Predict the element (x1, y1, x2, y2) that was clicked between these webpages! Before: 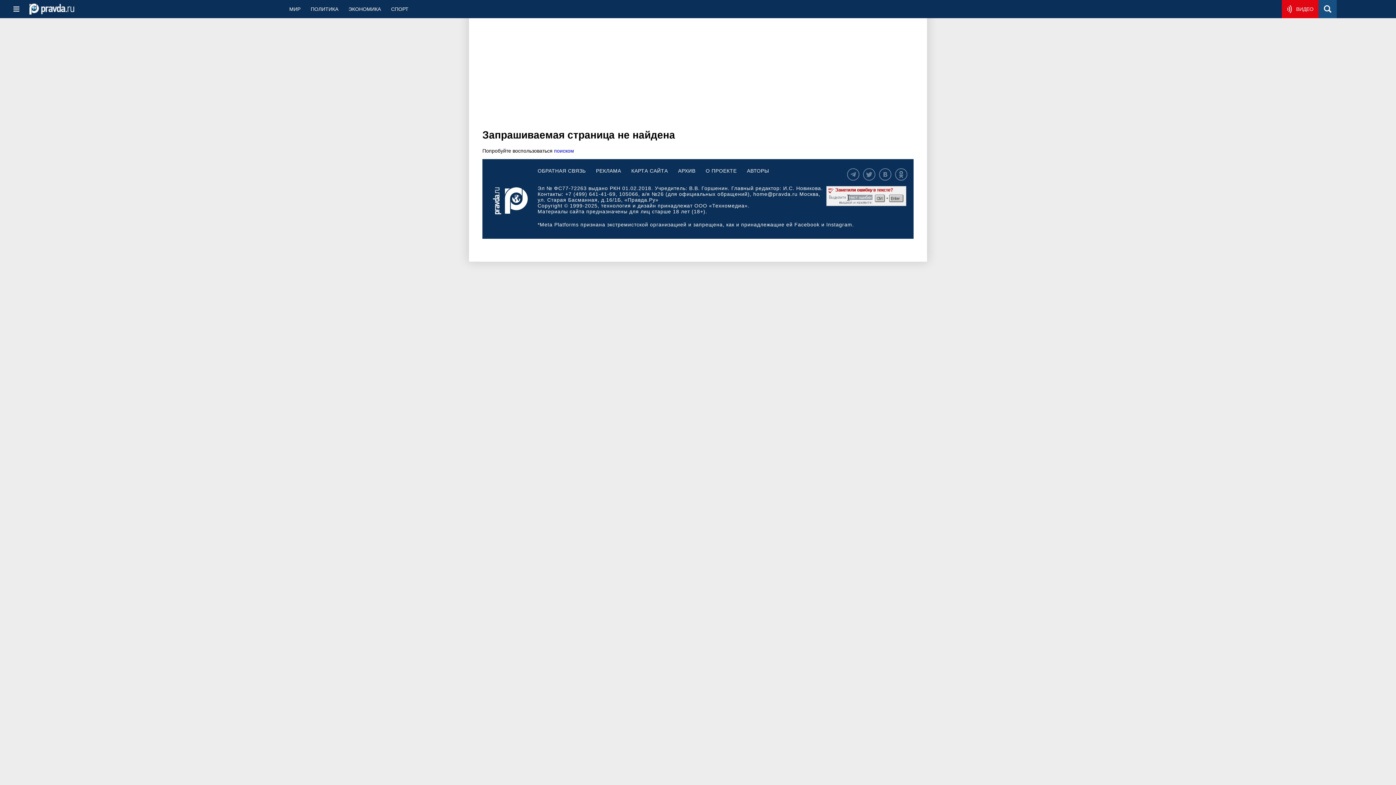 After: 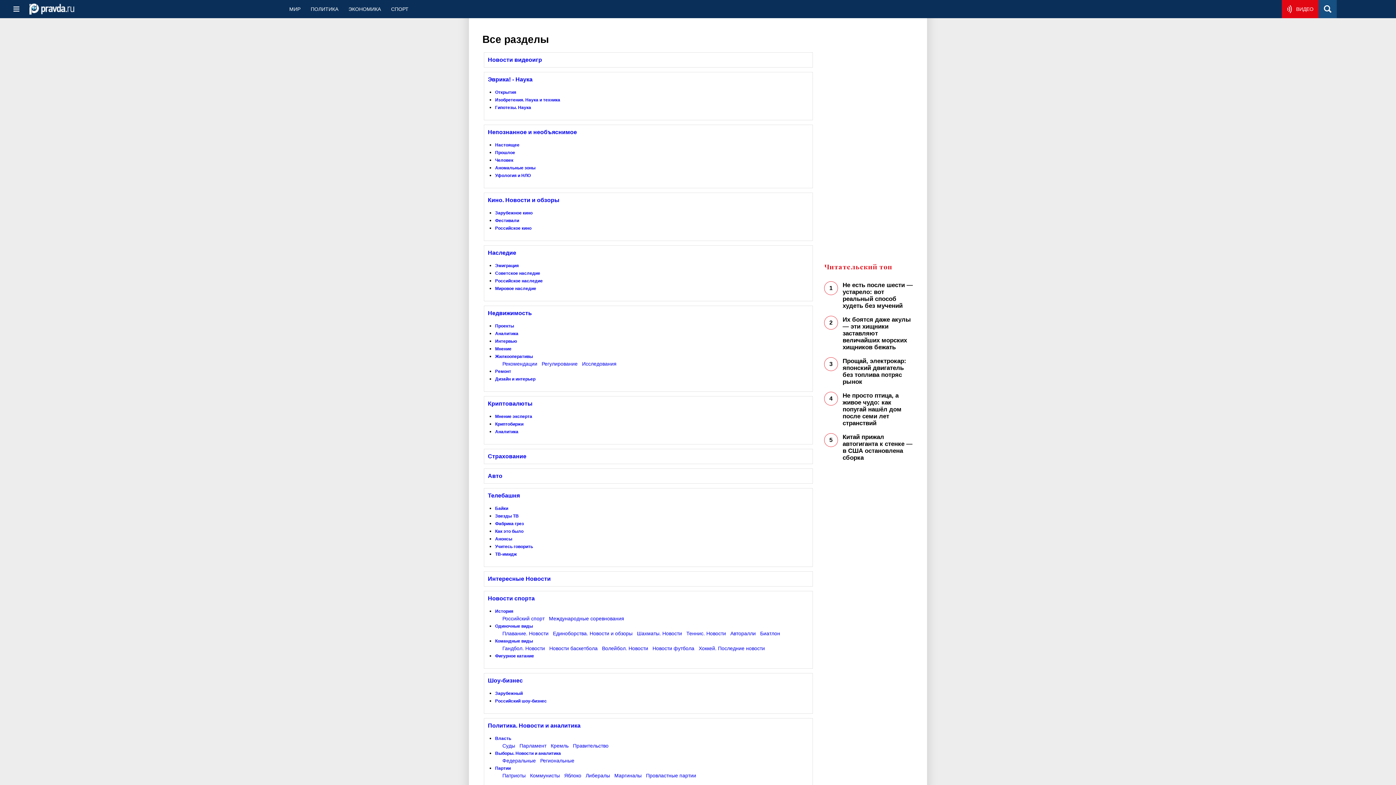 Action: label: КАРТА САЙТА bbox: (631, 168, 668, 182)